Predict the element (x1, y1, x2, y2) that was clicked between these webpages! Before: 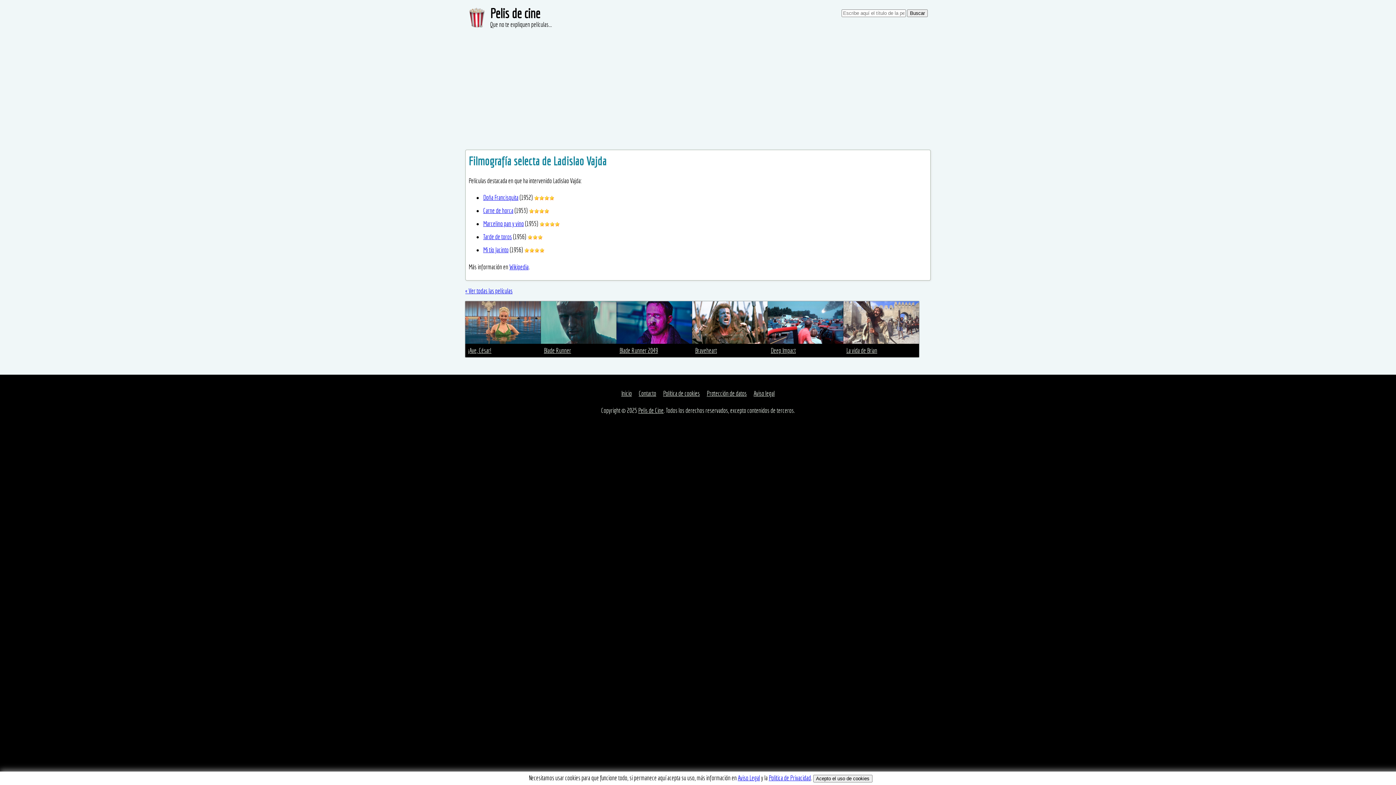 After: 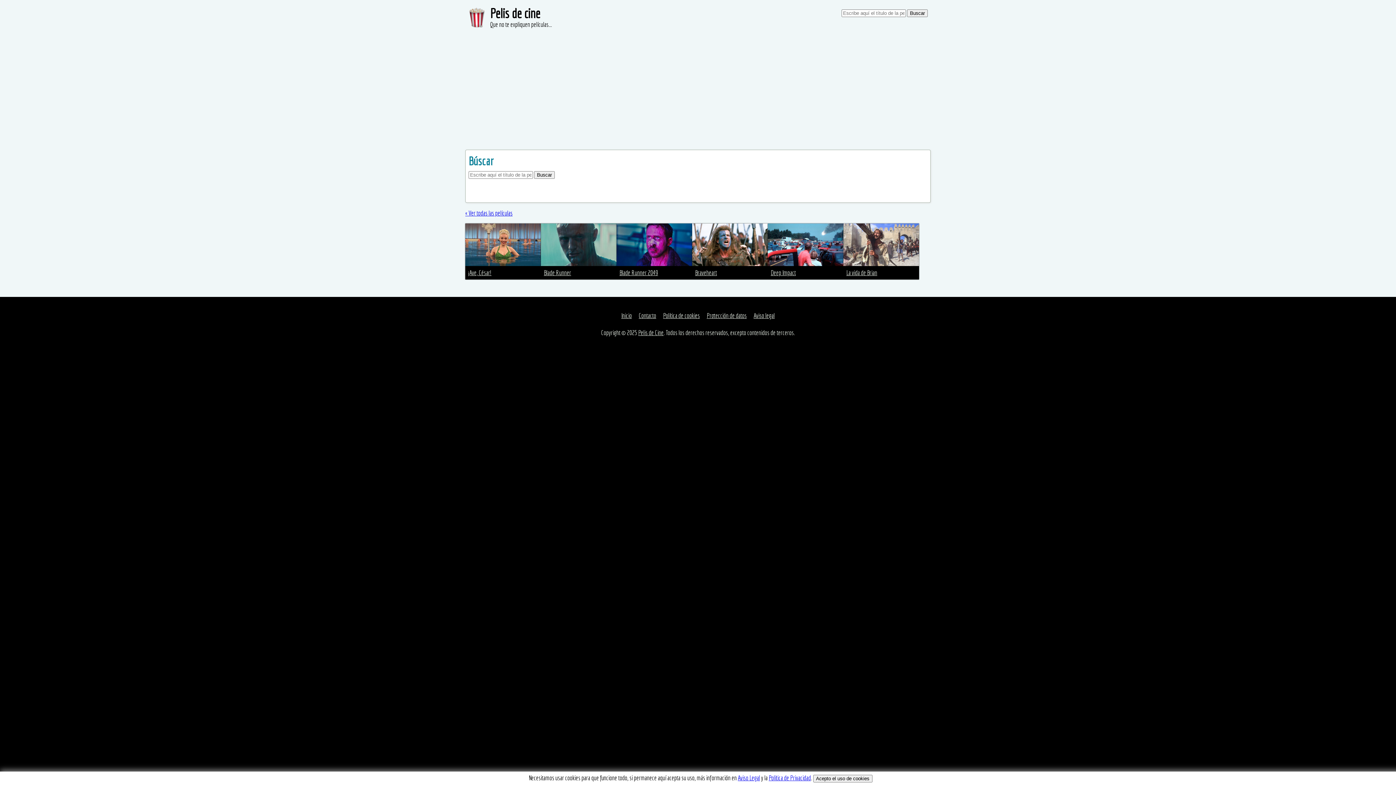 Action: label: Buscar bbox: (907, 9, 928, 17)